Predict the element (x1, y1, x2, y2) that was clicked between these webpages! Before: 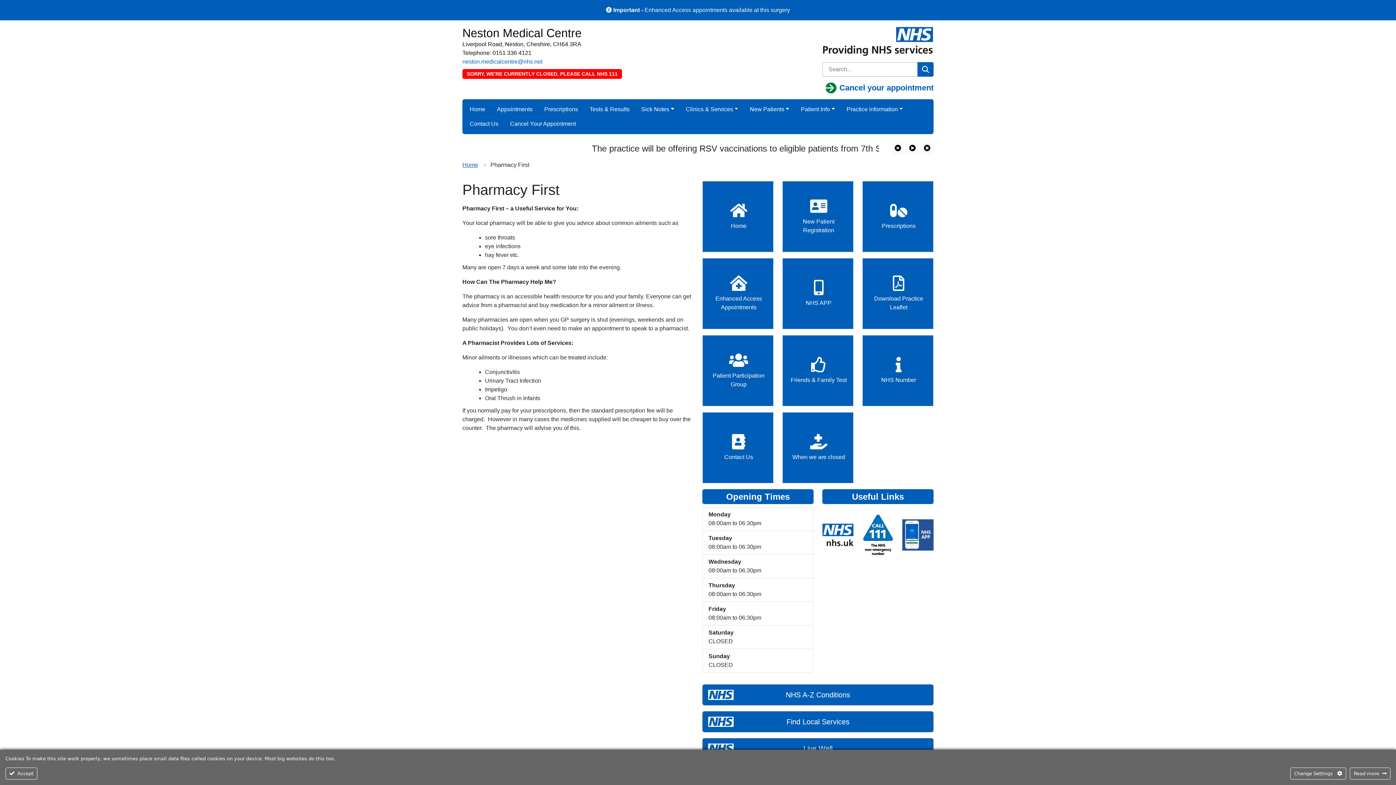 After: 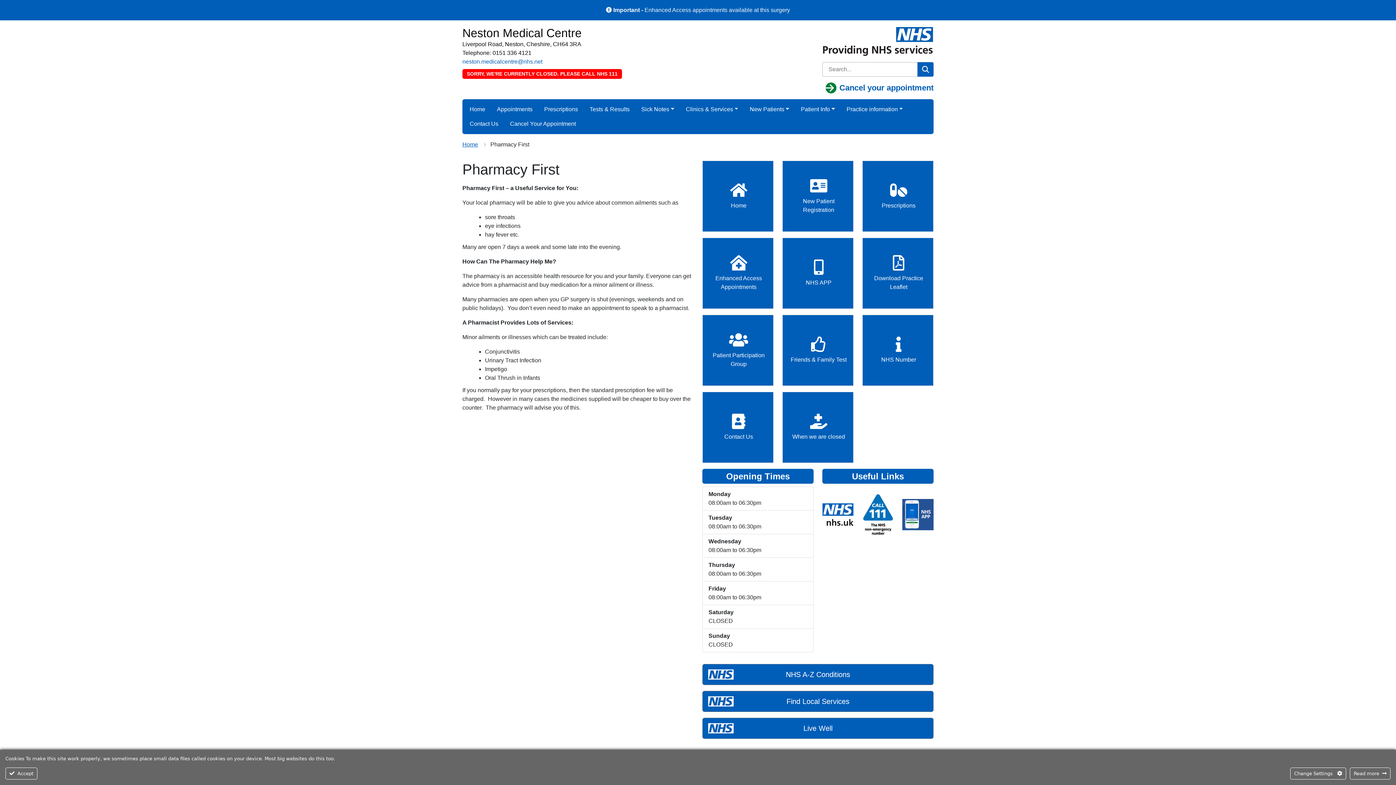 Action: label: Close Marquee bbox: (920, 142, 933, 154)